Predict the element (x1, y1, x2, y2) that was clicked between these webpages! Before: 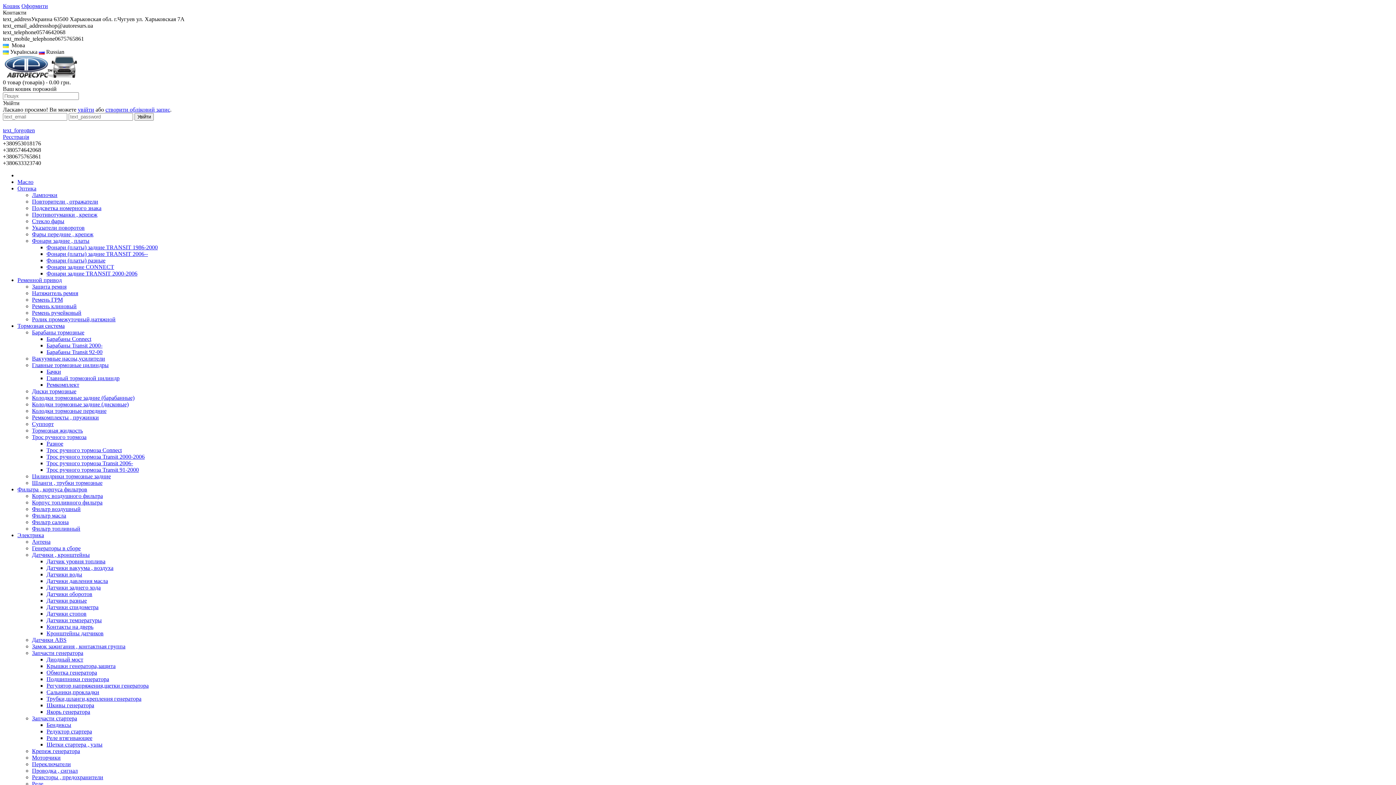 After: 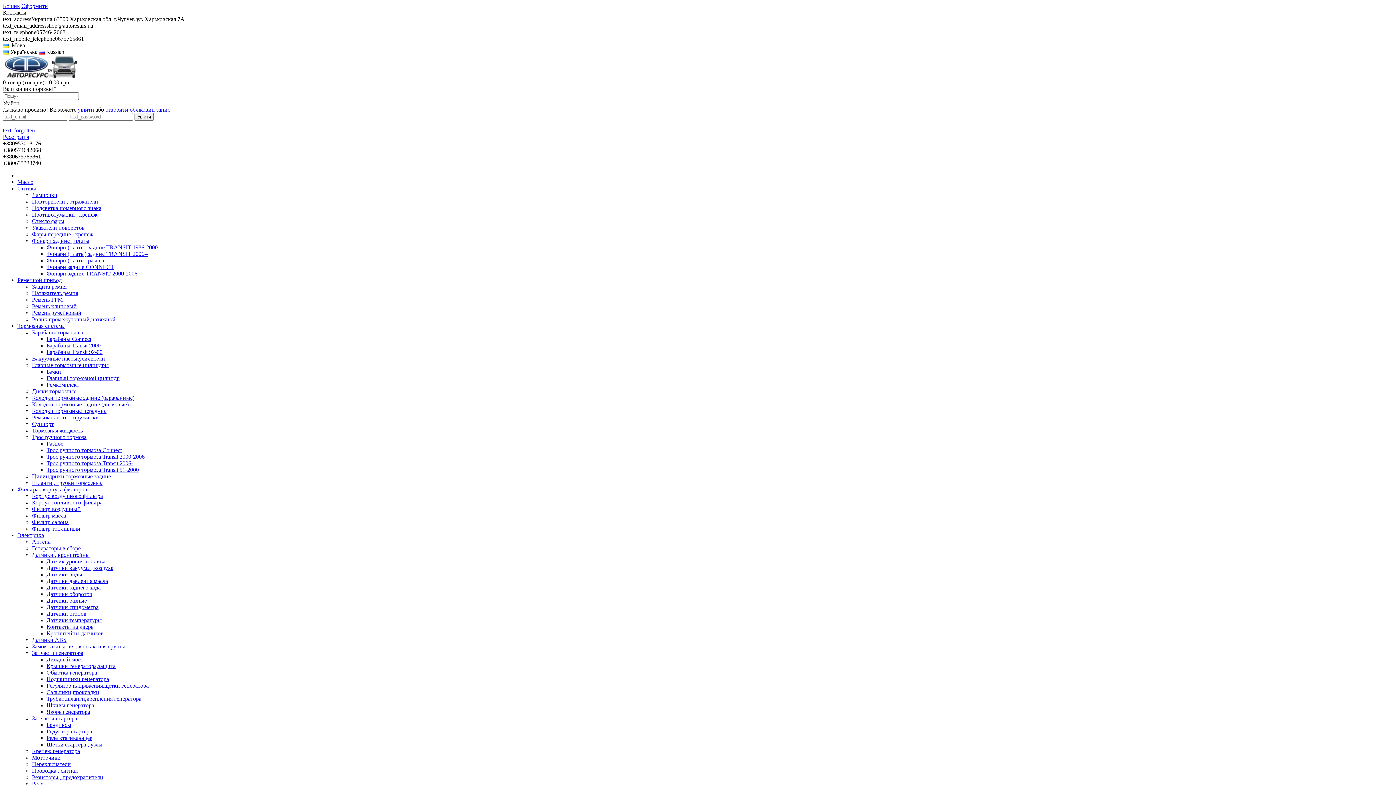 Action: bbox: (32, 637, 66, 643) label: Датчики ABS